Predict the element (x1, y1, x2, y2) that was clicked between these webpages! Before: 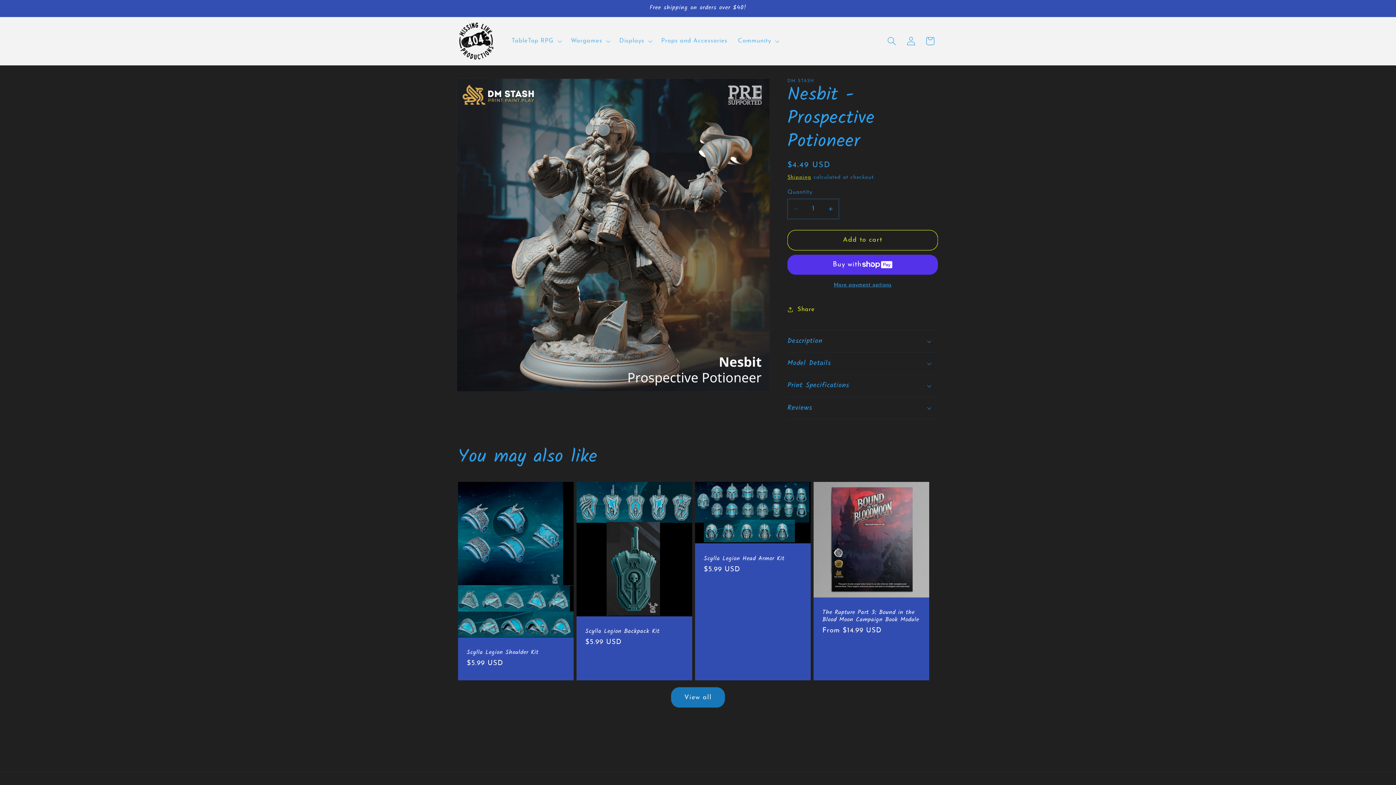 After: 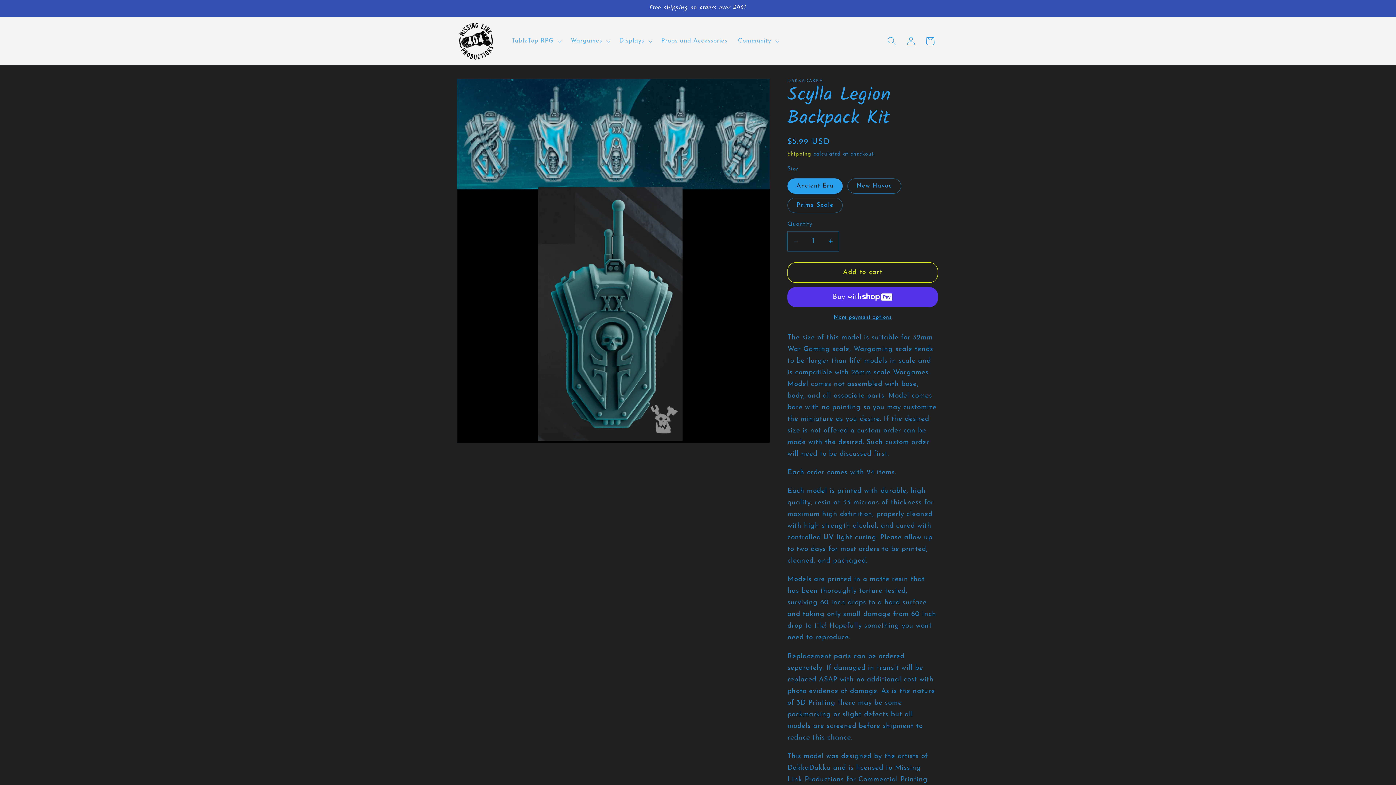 Action: bbox: (585, 628, 683, 635) label: Scylla Legion Backpack Kit